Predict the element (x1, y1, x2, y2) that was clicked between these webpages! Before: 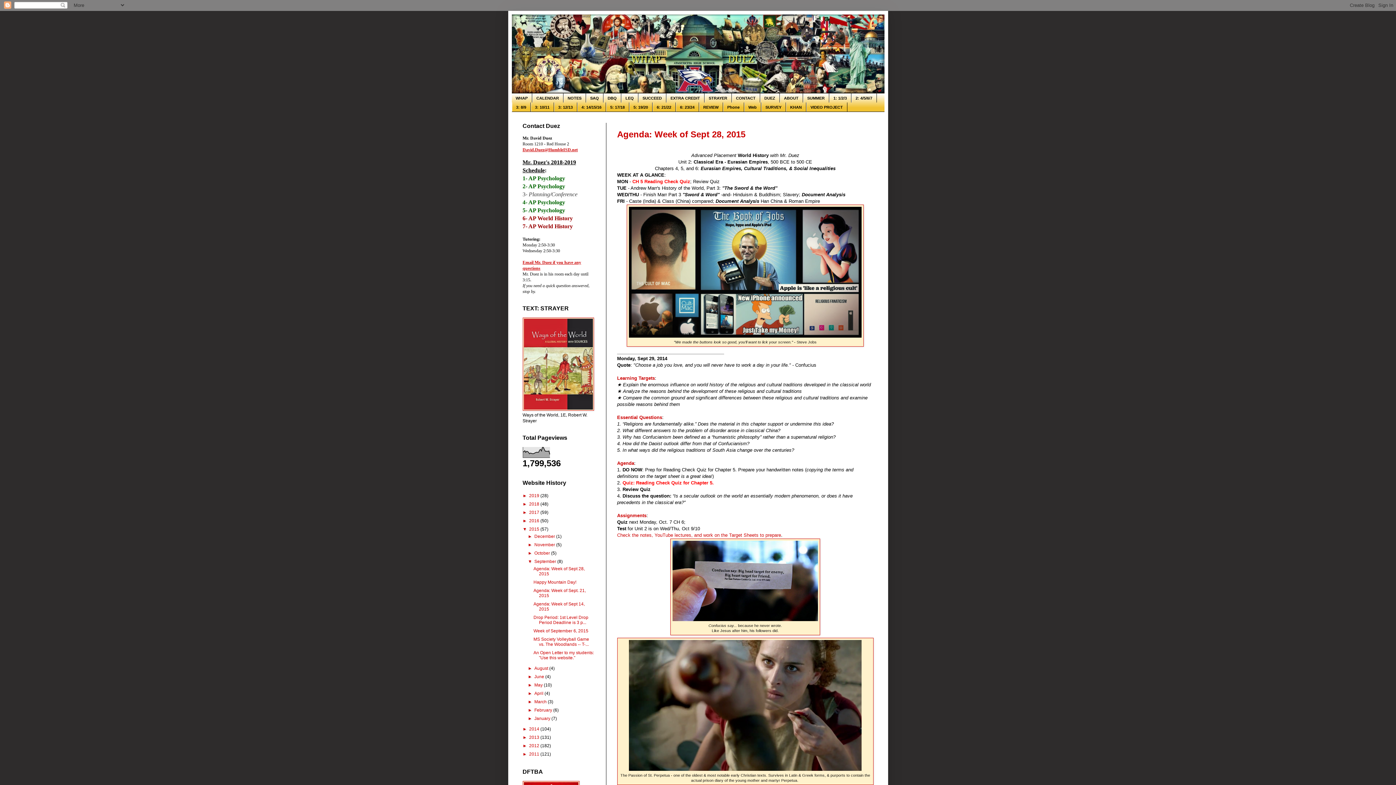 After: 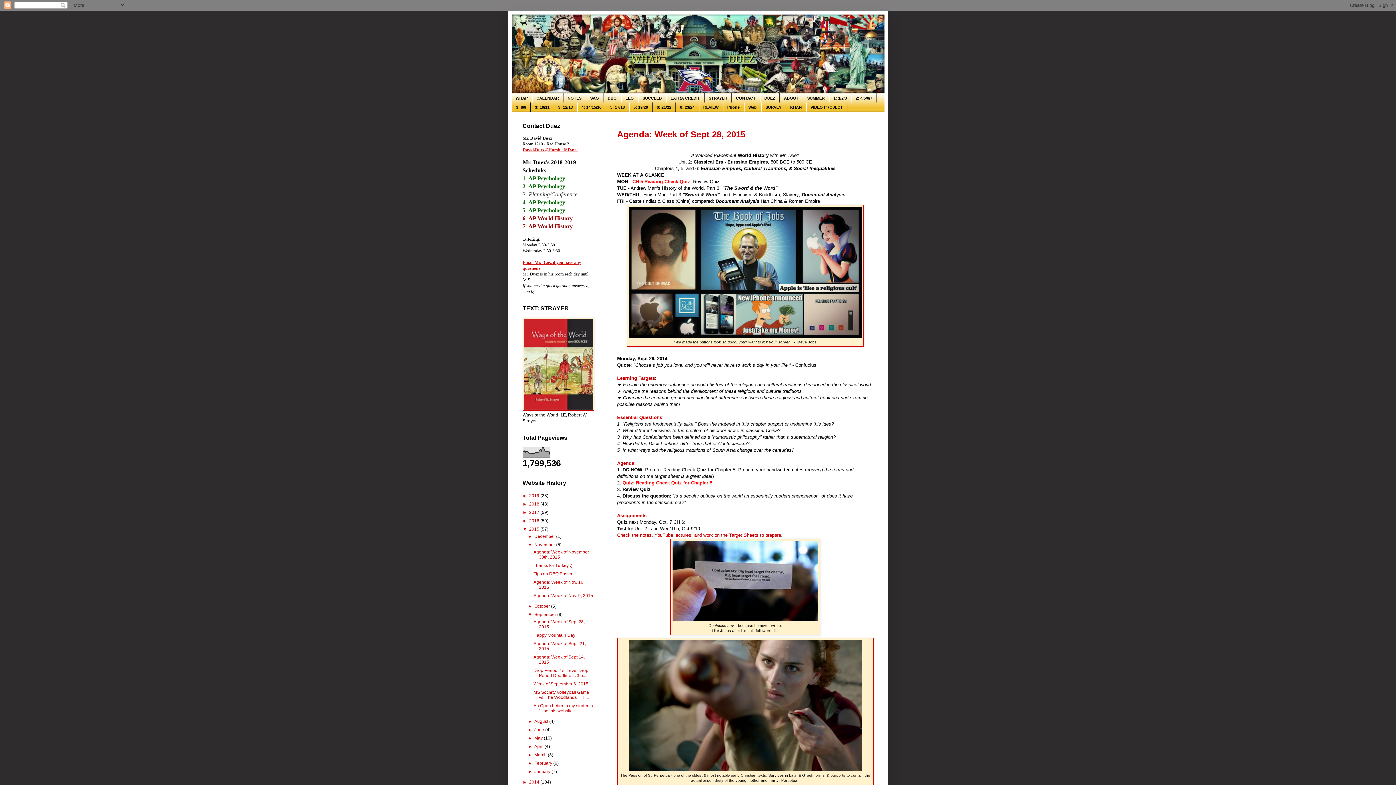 Action: bbox: (527, 542, 534, 547) label: ►  